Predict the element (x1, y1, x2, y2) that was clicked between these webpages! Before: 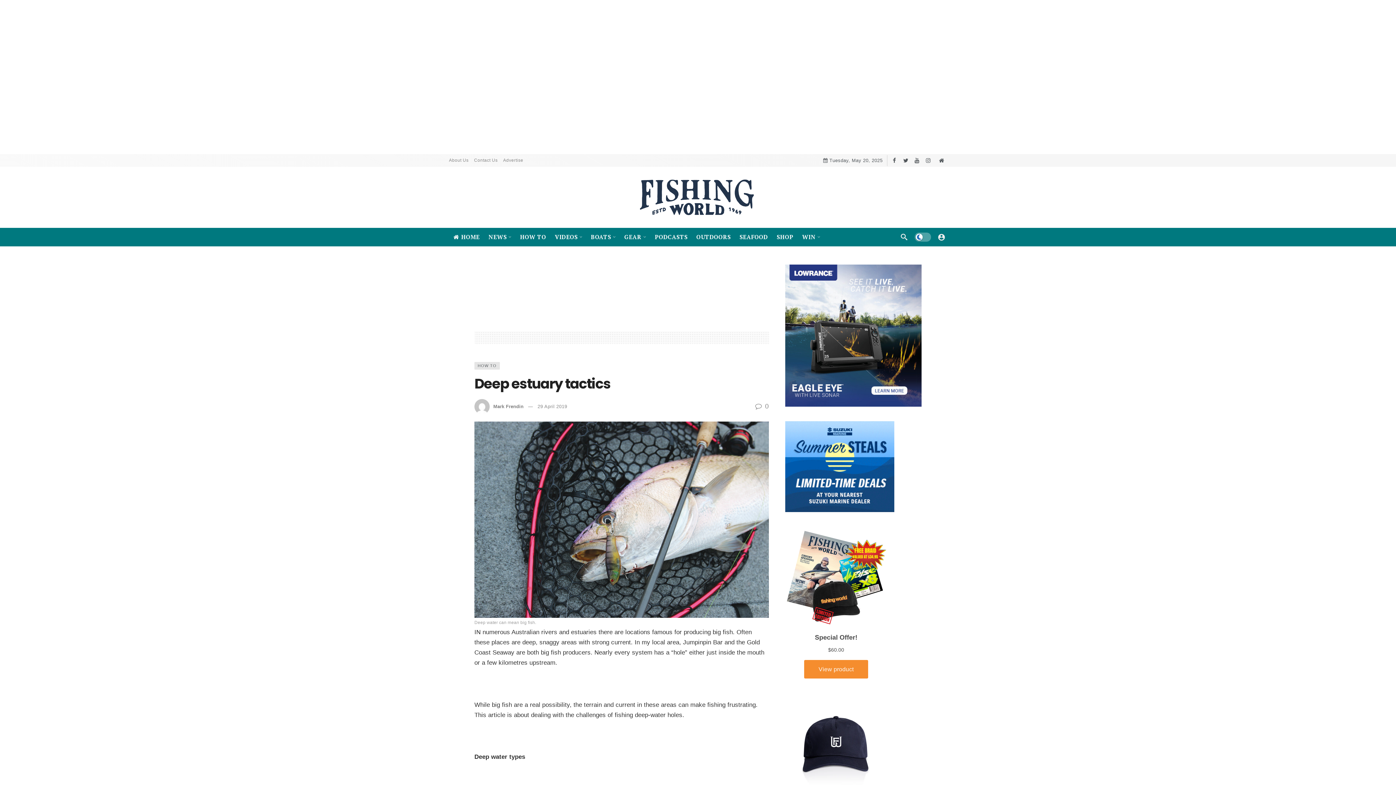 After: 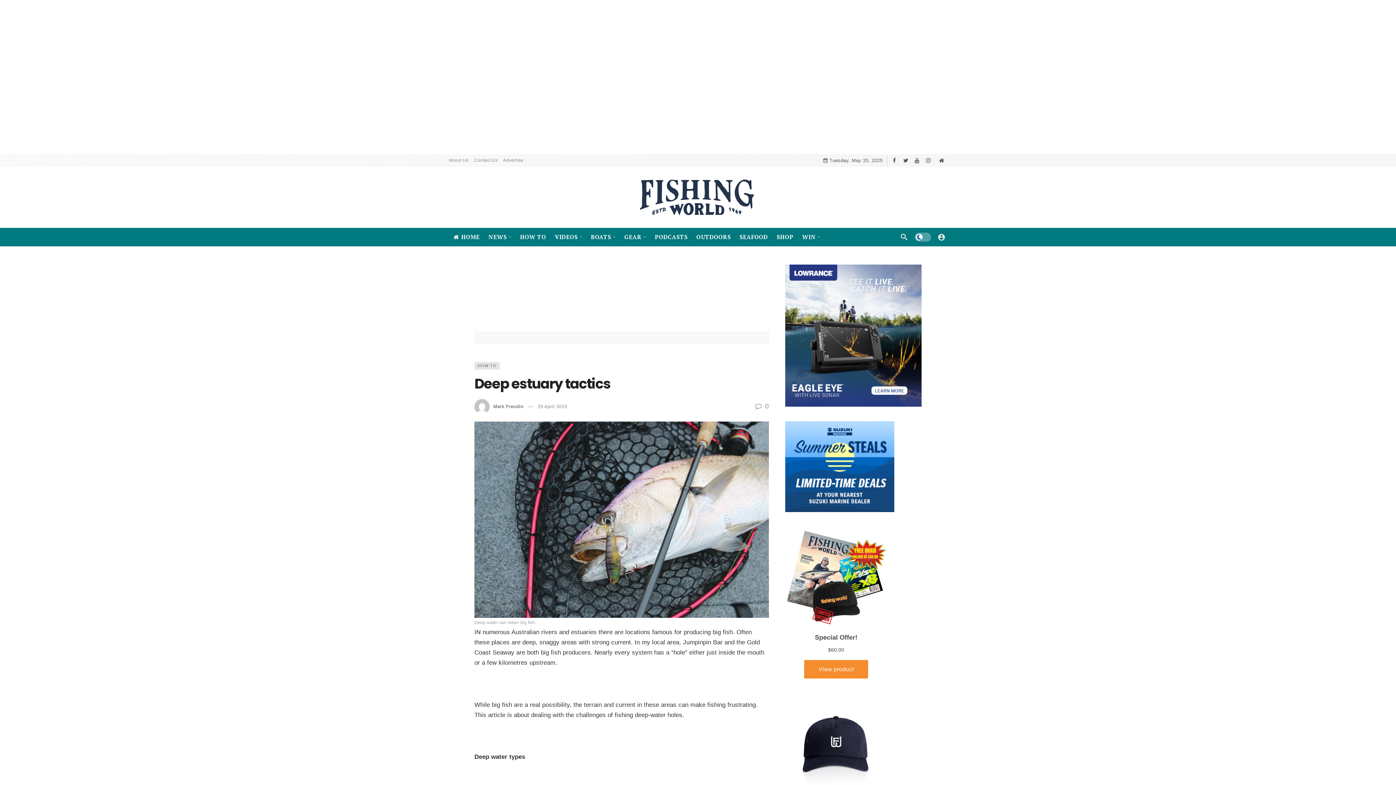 Action: label: 29 April 2019 bbox: (537, 403, 567, 409)